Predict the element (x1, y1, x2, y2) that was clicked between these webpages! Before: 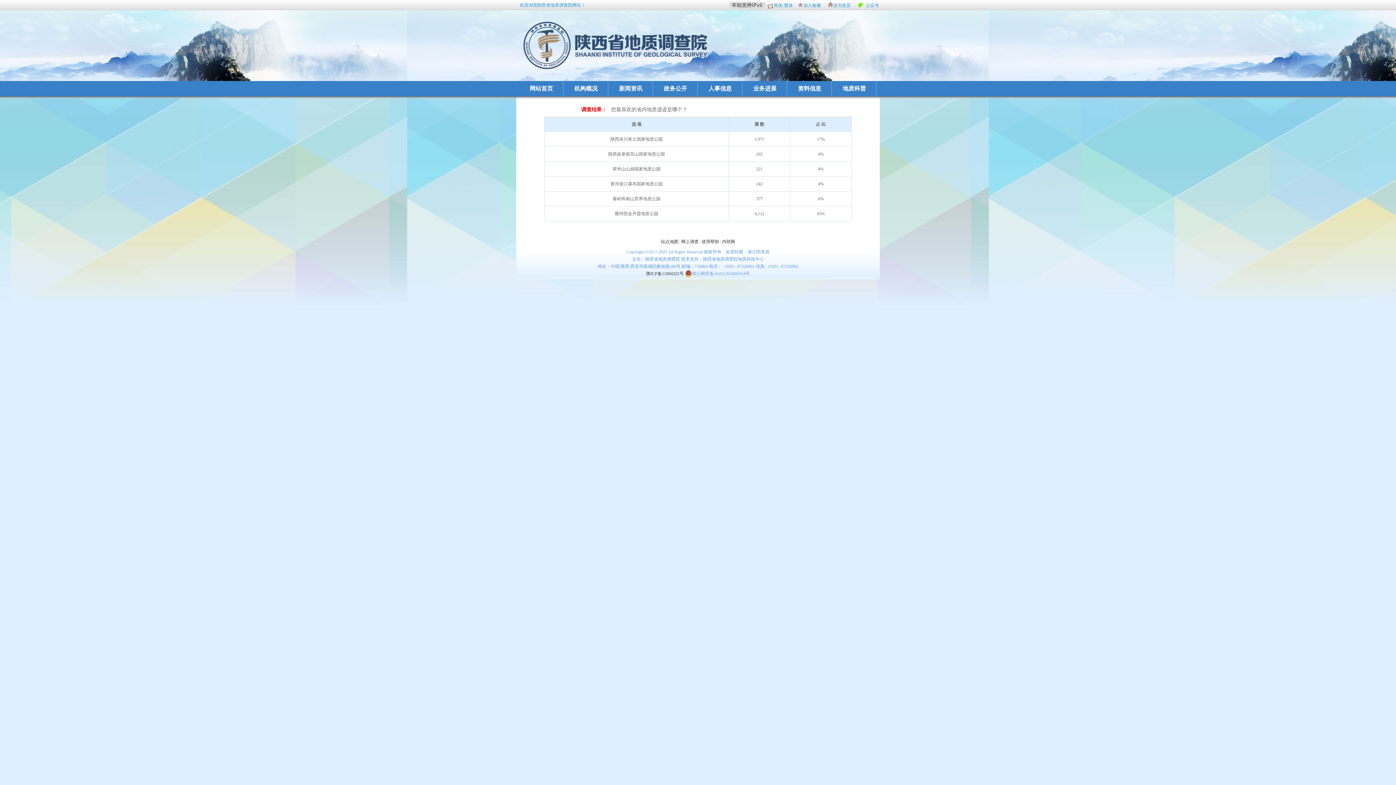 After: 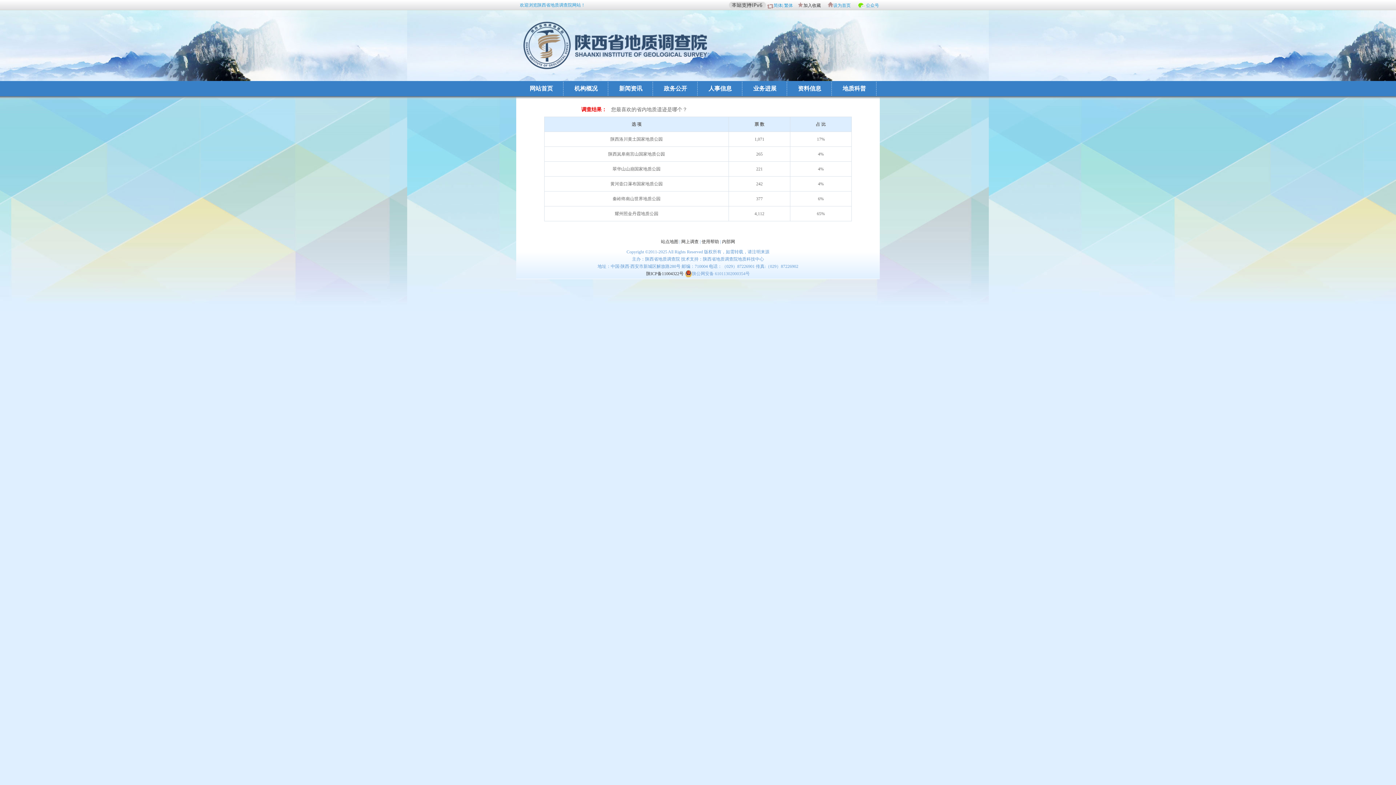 Action: label: 加入收藏 bbox: (803, 2, 821, 8)